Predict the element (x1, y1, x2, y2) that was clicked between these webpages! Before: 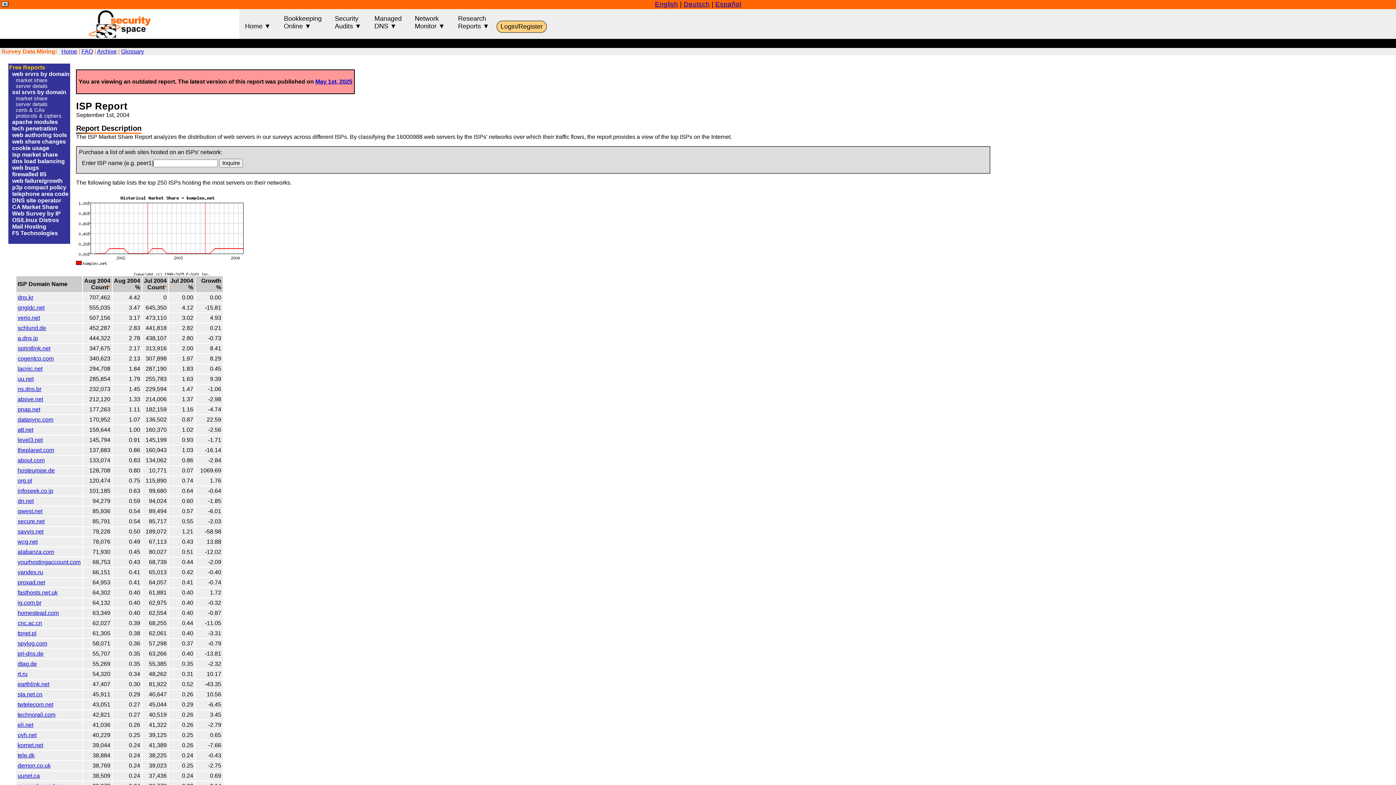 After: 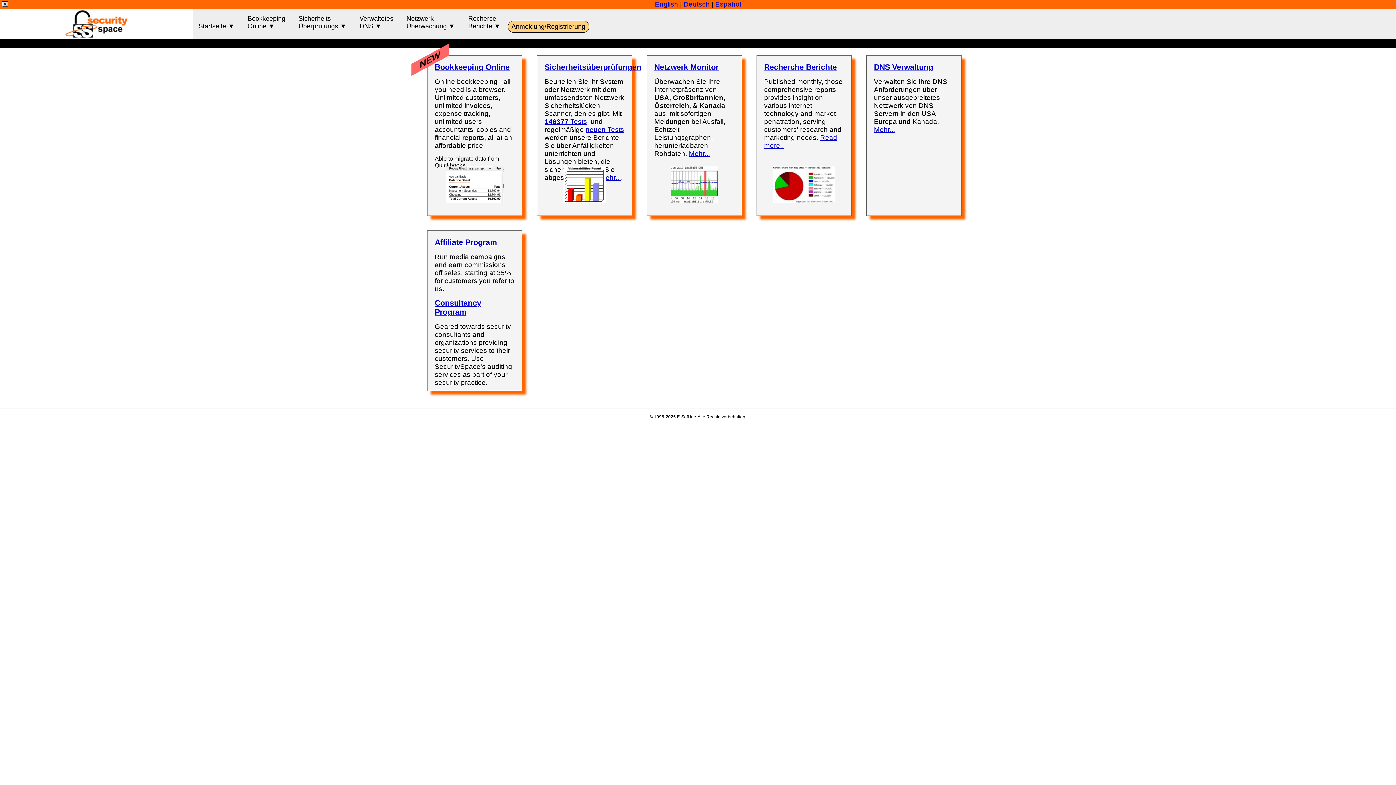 Action: bbox: (683, 0, 710, 8) label: Deutsch